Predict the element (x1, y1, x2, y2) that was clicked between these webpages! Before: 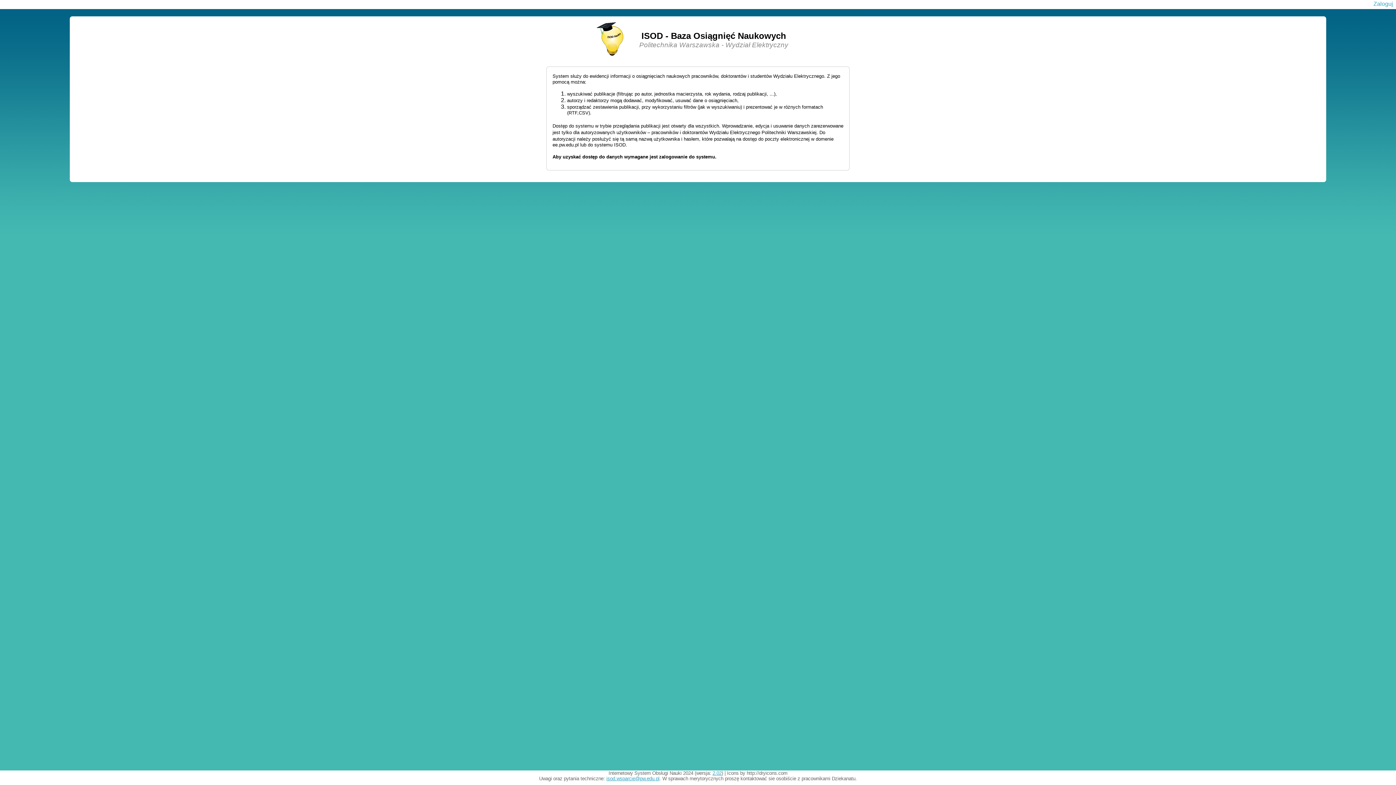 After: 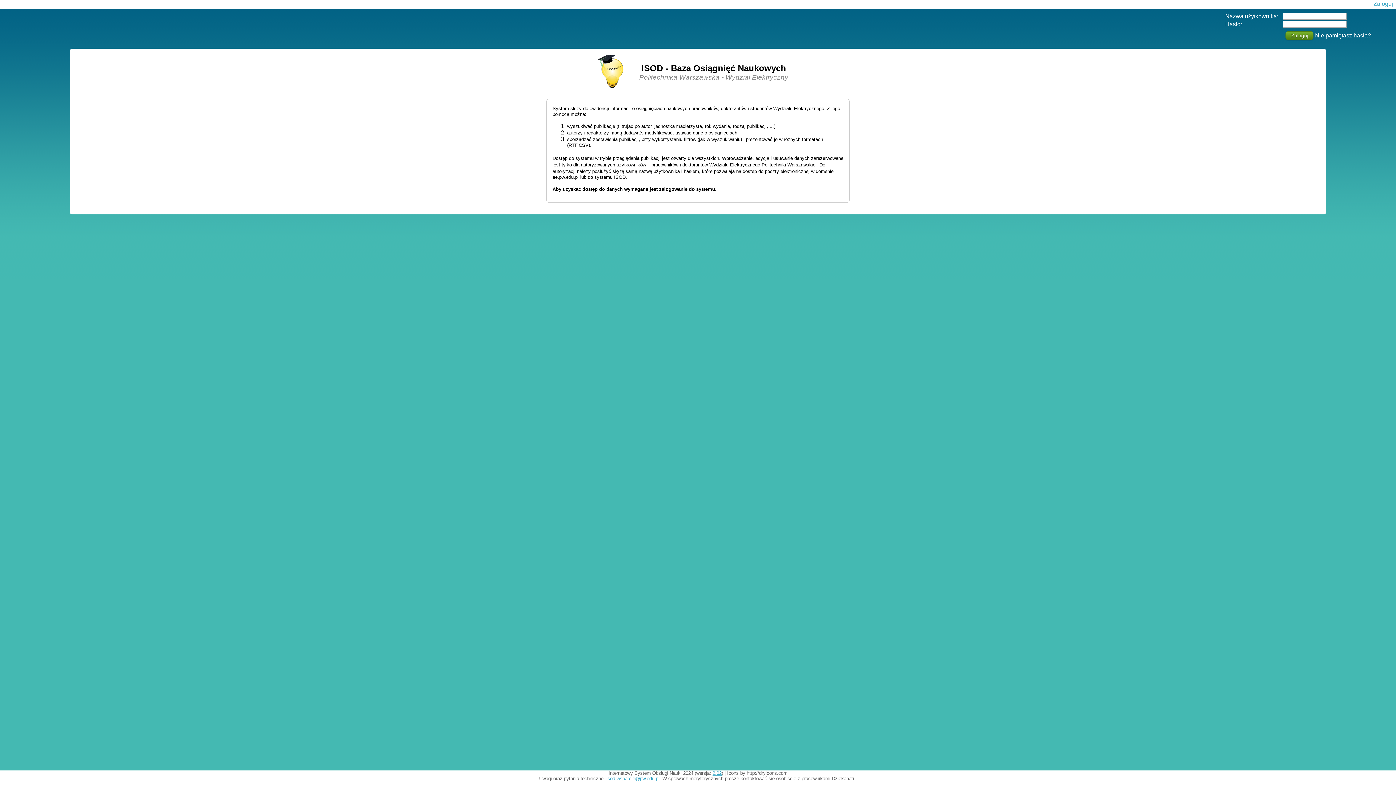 Action: label: Zaloguj bbox: (1373, 0, 1393, 6)